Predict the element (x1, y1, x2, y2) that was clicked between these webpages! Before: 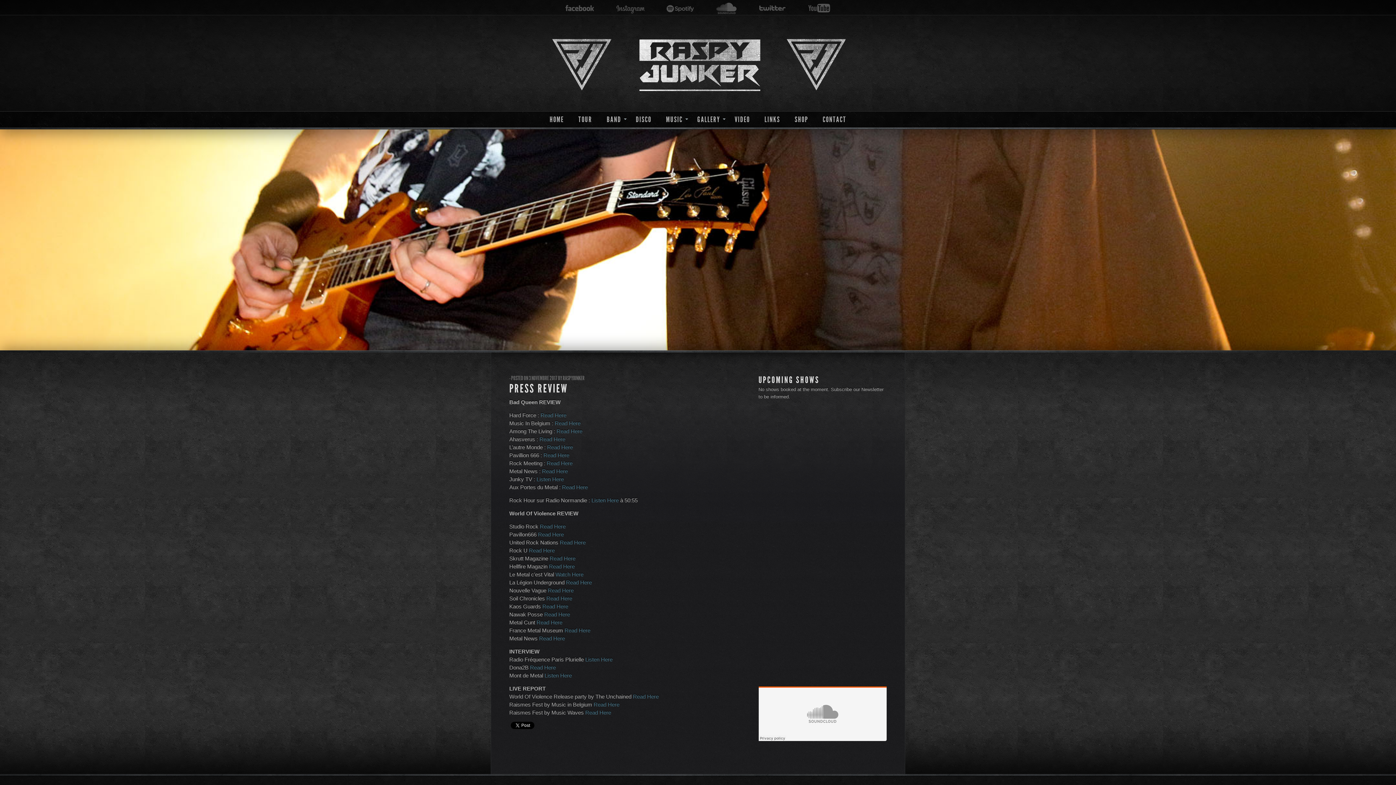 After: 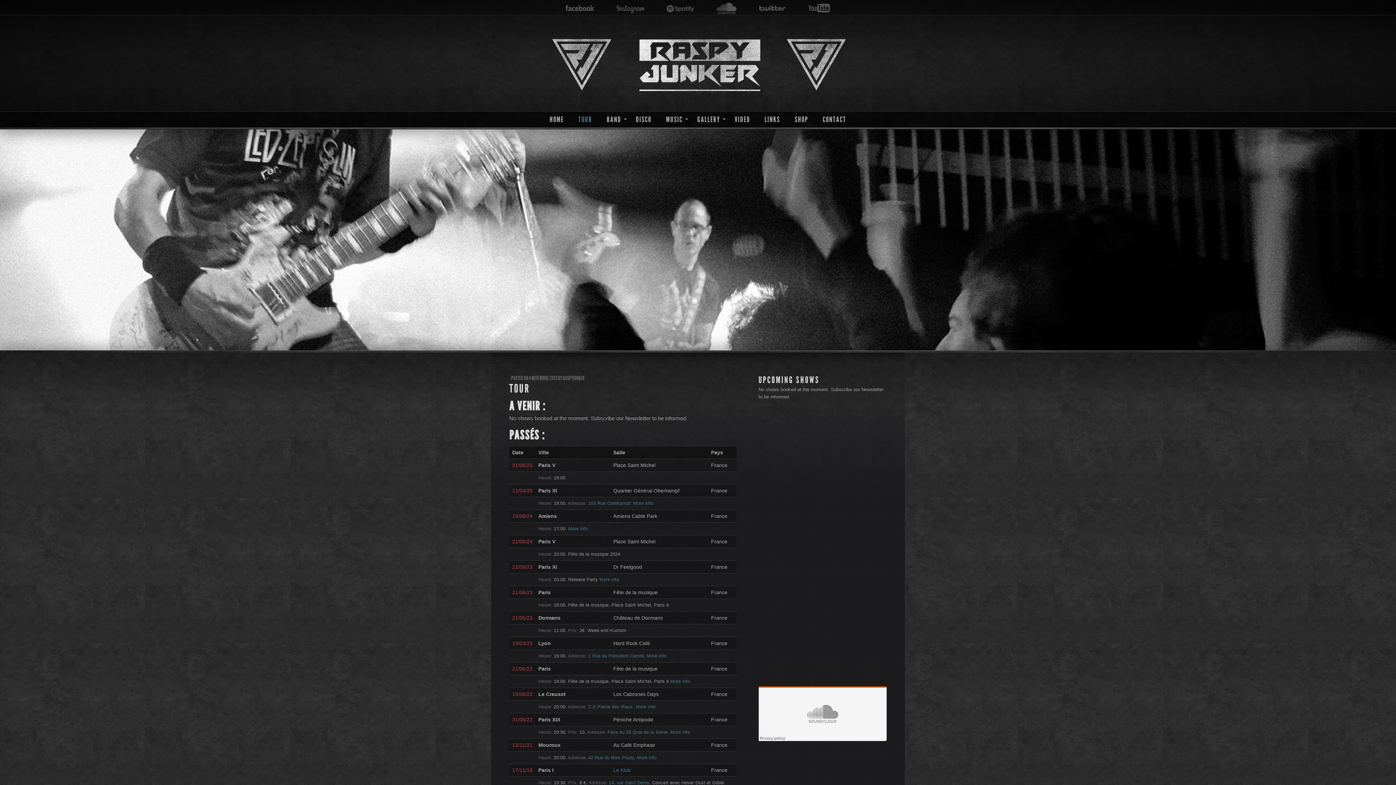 Action: bbox: (573, 111, 597, 128) label: TOUR